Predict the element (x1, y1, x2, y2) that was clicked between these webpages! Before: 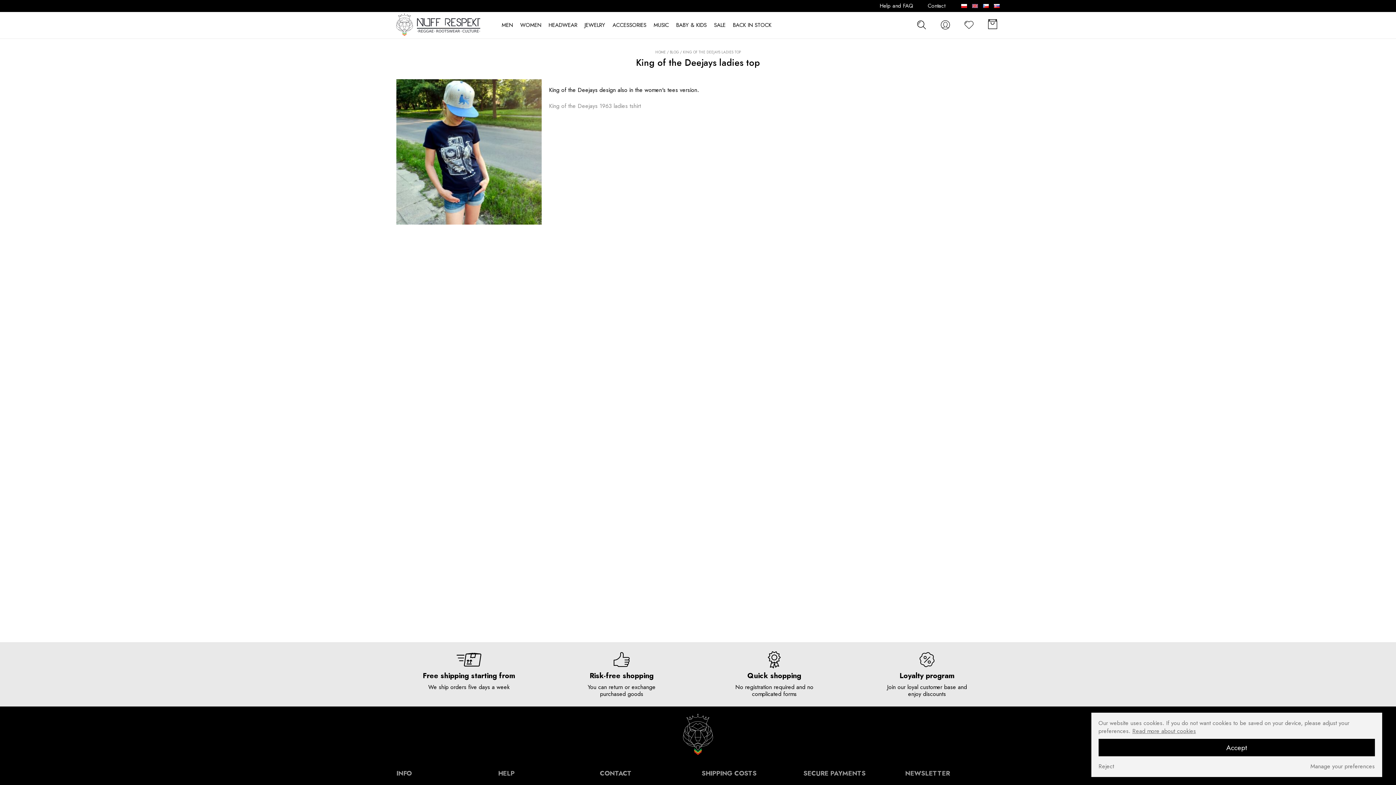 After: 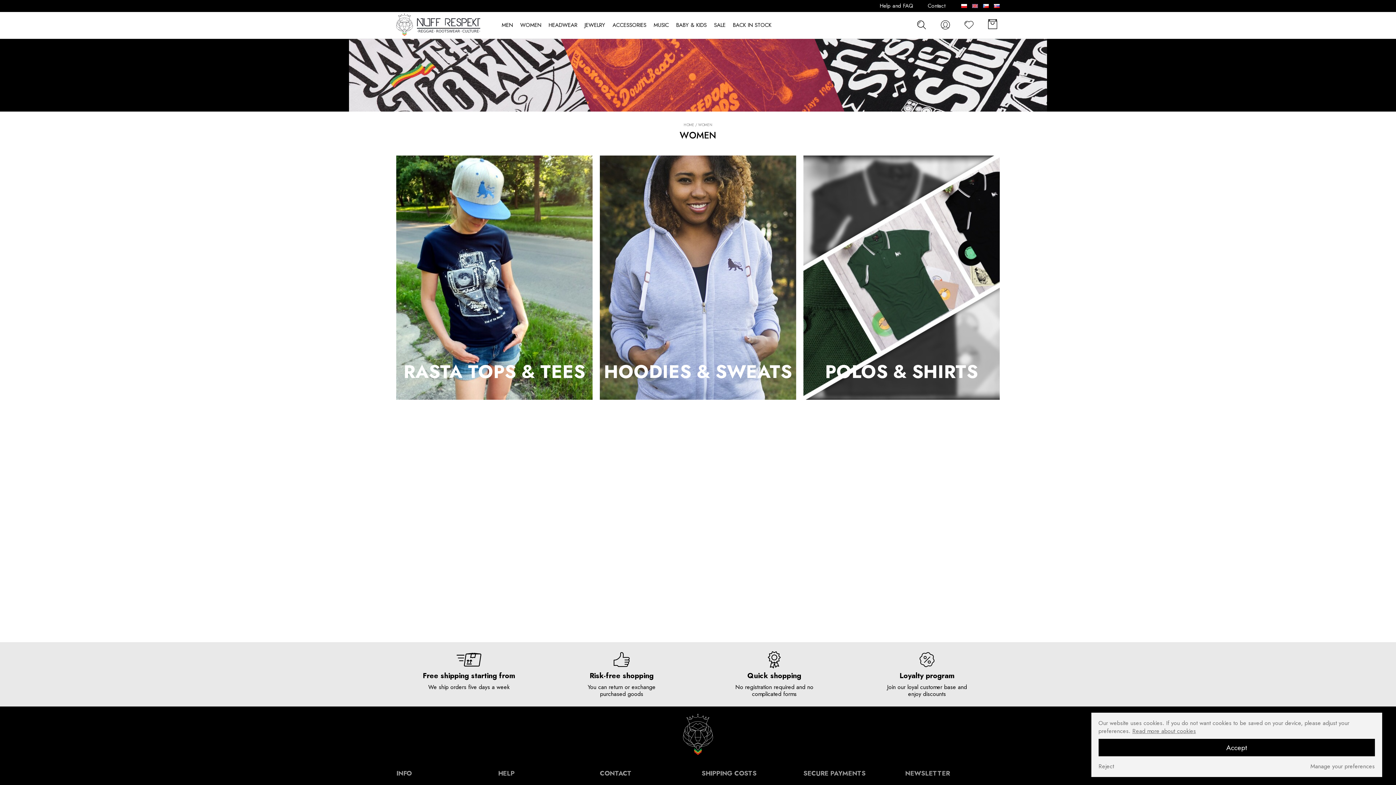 Action: bbox: (520, 21, 541, 29) label: WOMEN